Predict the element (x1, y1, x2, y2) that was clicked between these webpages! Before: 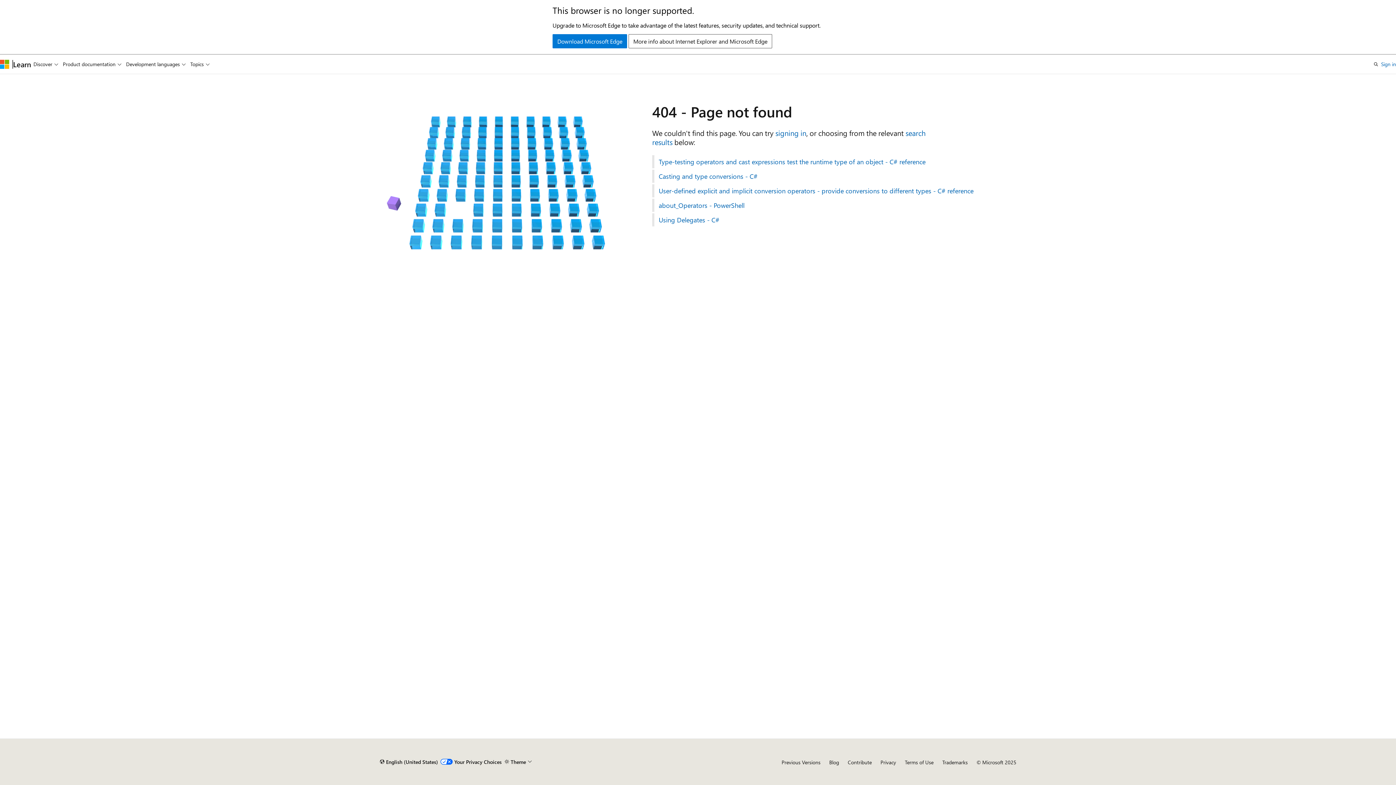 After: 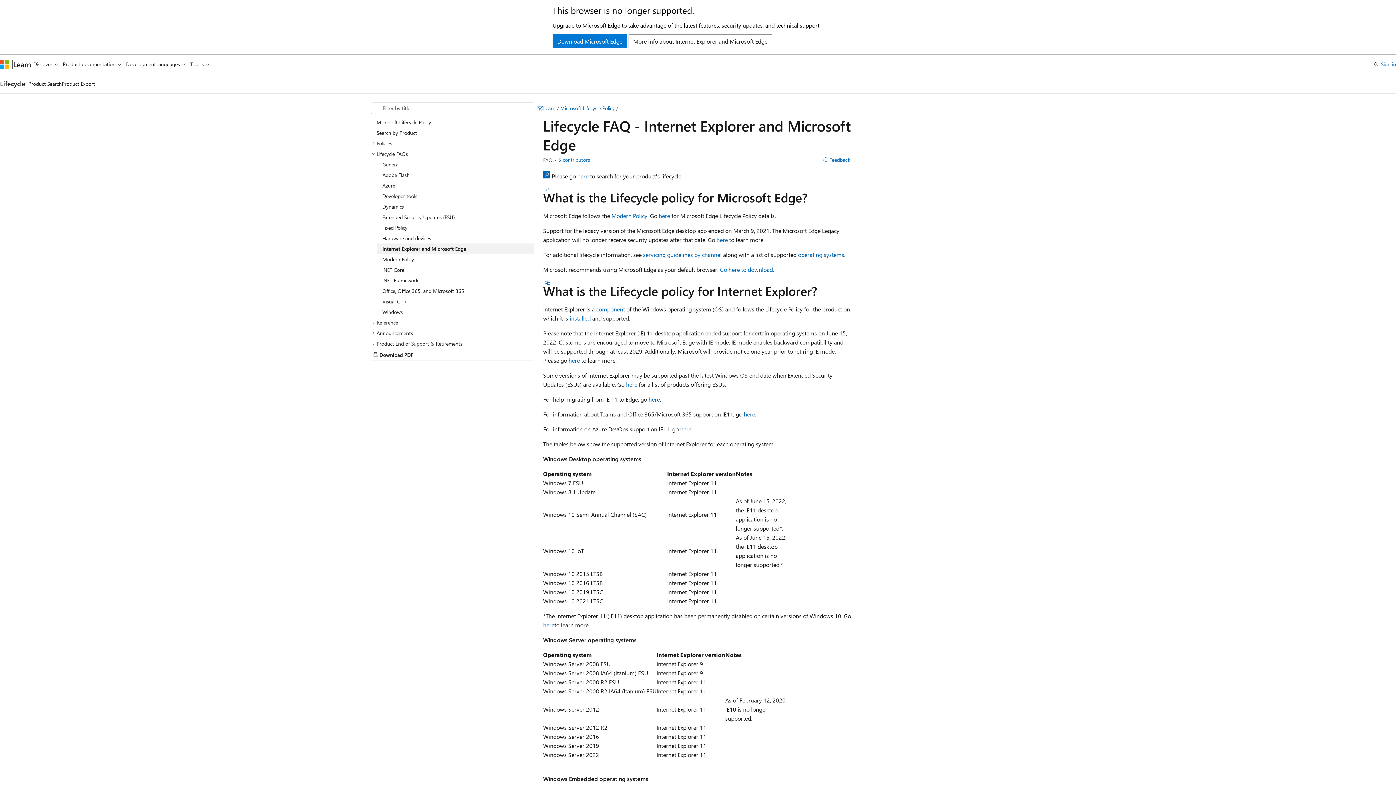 Action: bbox: (628, 34, 772, 48) label: More info about Internet Explorer and Microsoft Edge